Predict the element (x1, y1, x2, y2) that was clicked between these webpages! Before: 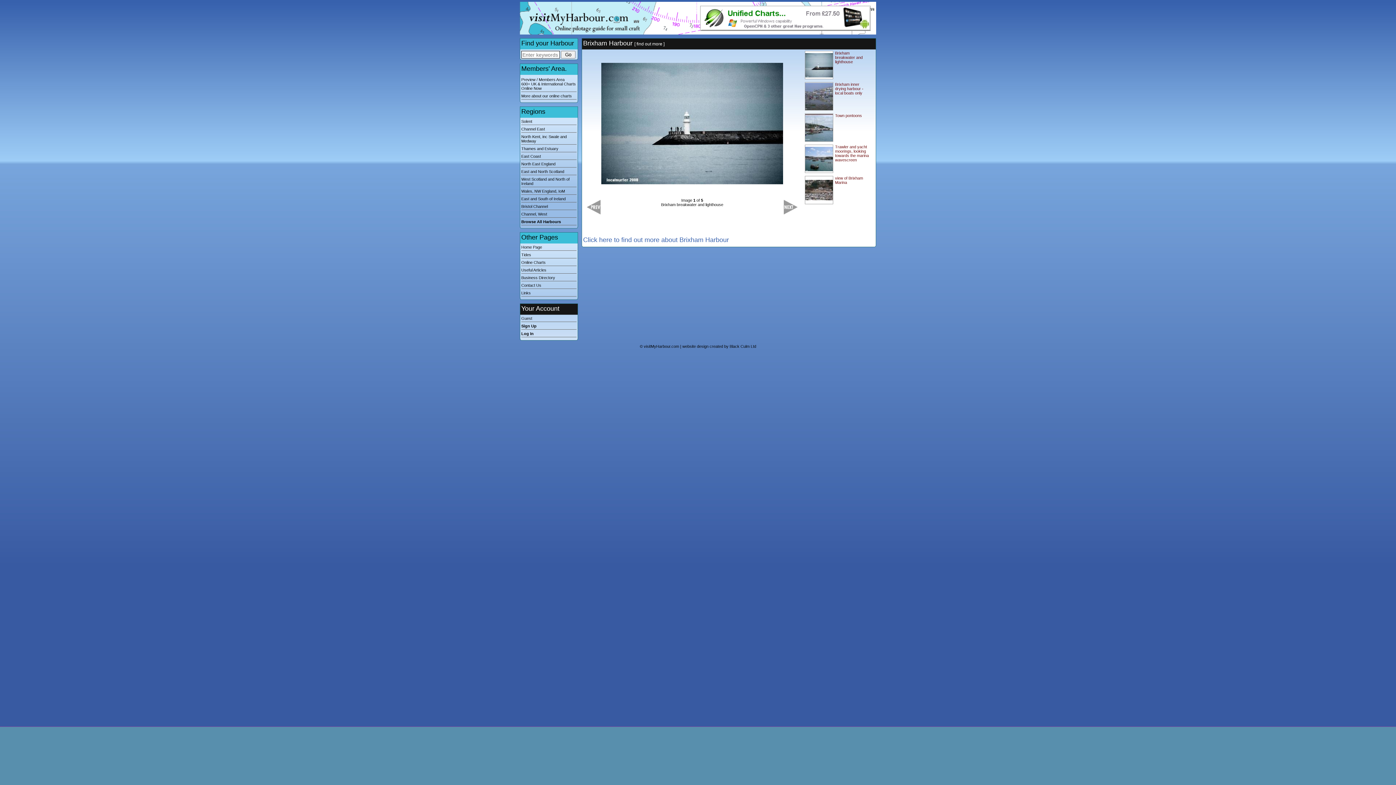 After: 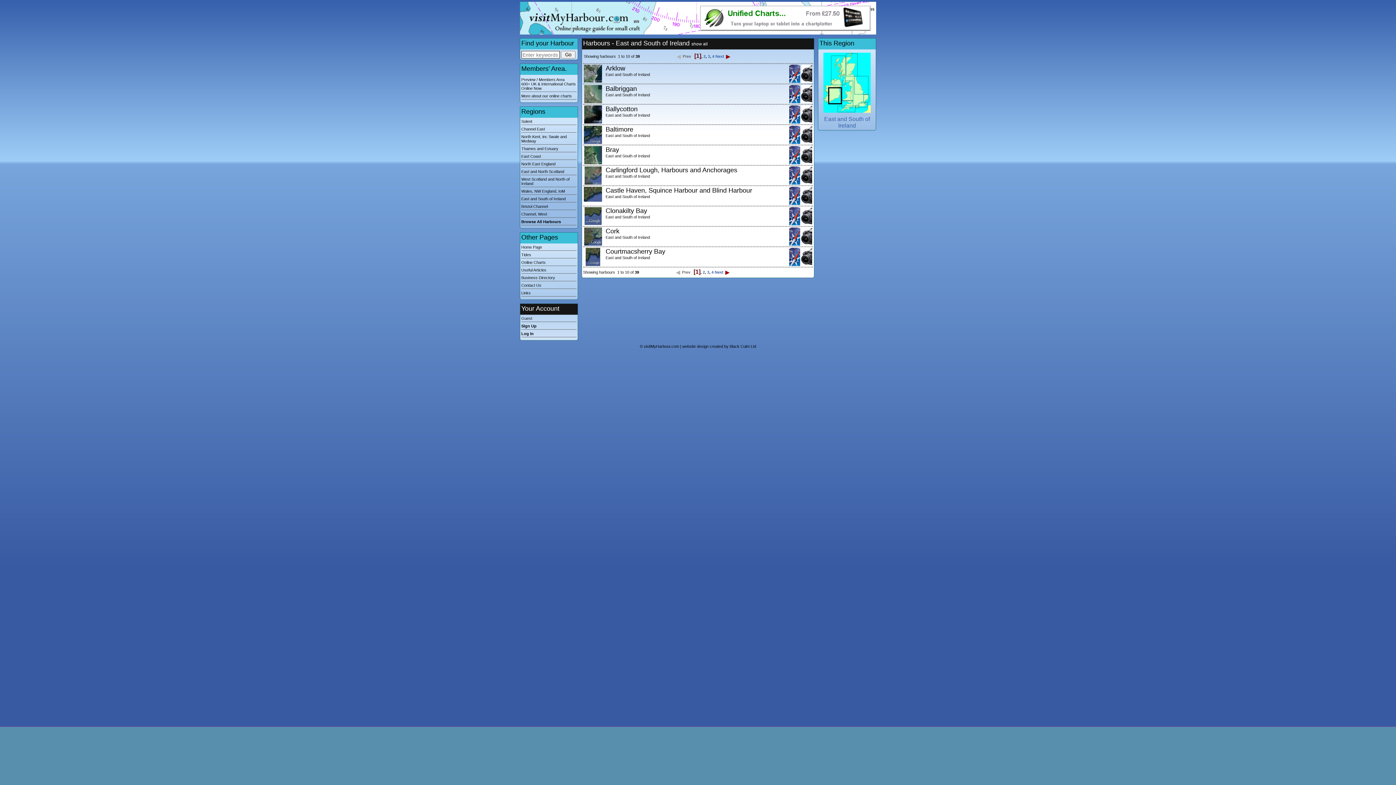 Action: bbox: (521, 196, 576, 202) label: East and South of Ireland